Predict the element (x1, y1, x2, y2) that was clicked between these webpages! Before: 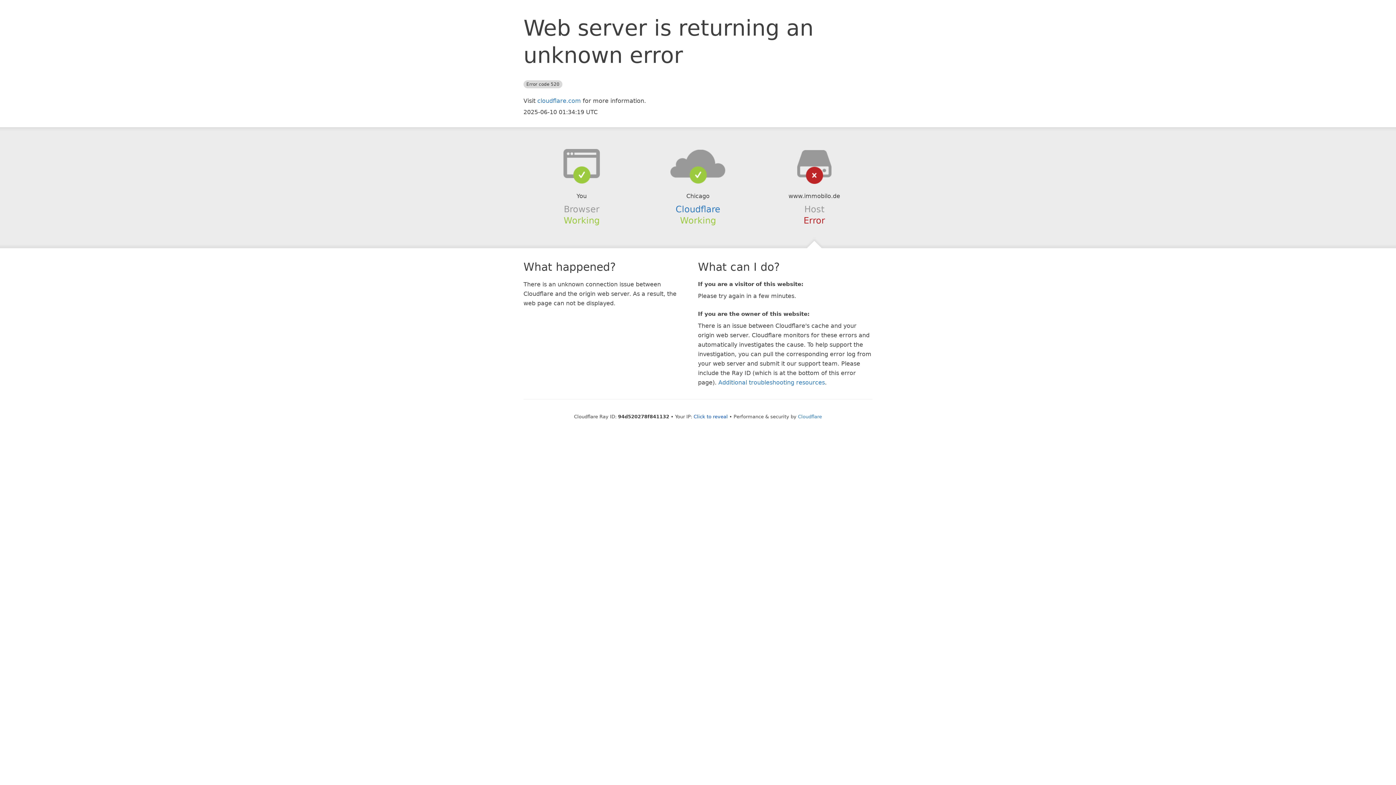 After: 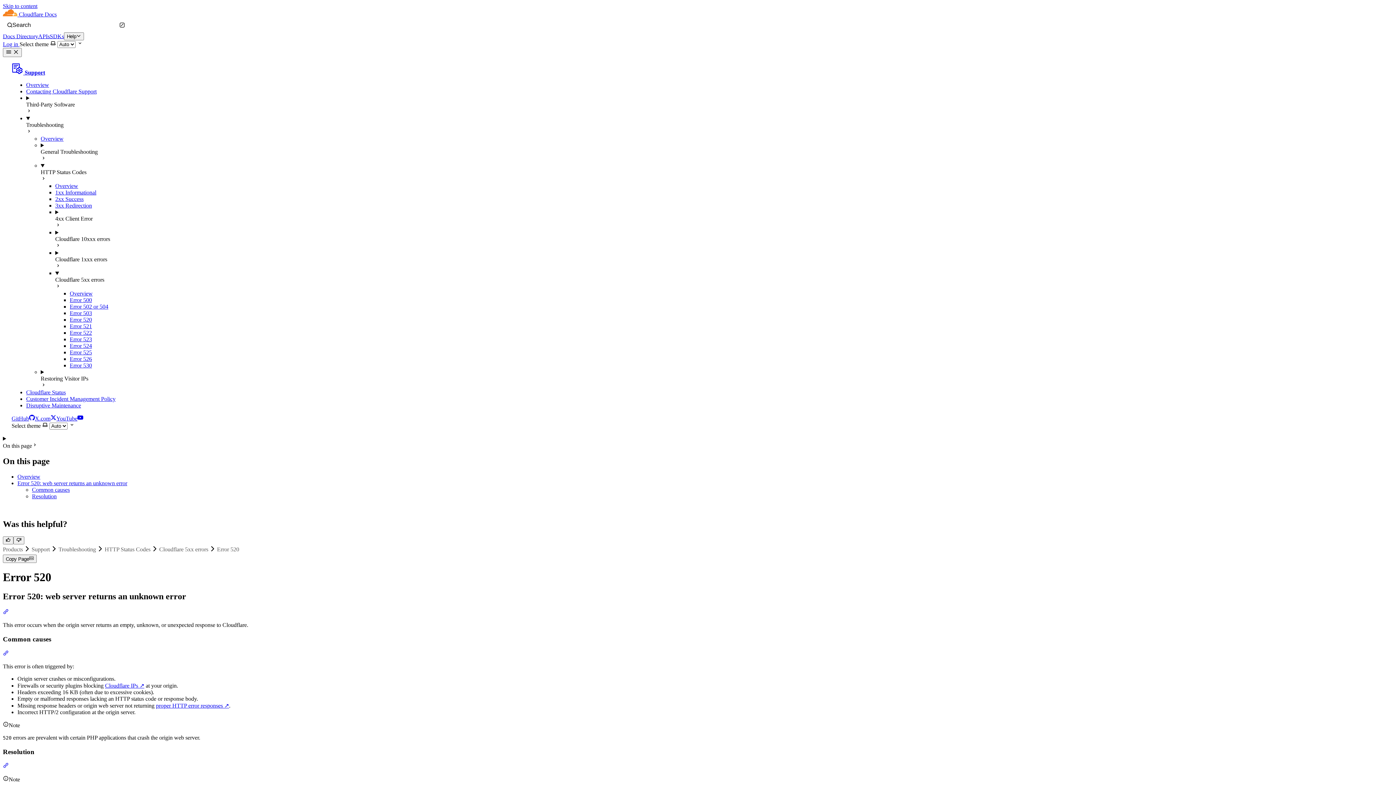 Action: label: Additional troubleshooting resources bbox: (718, 379, 825, 386)